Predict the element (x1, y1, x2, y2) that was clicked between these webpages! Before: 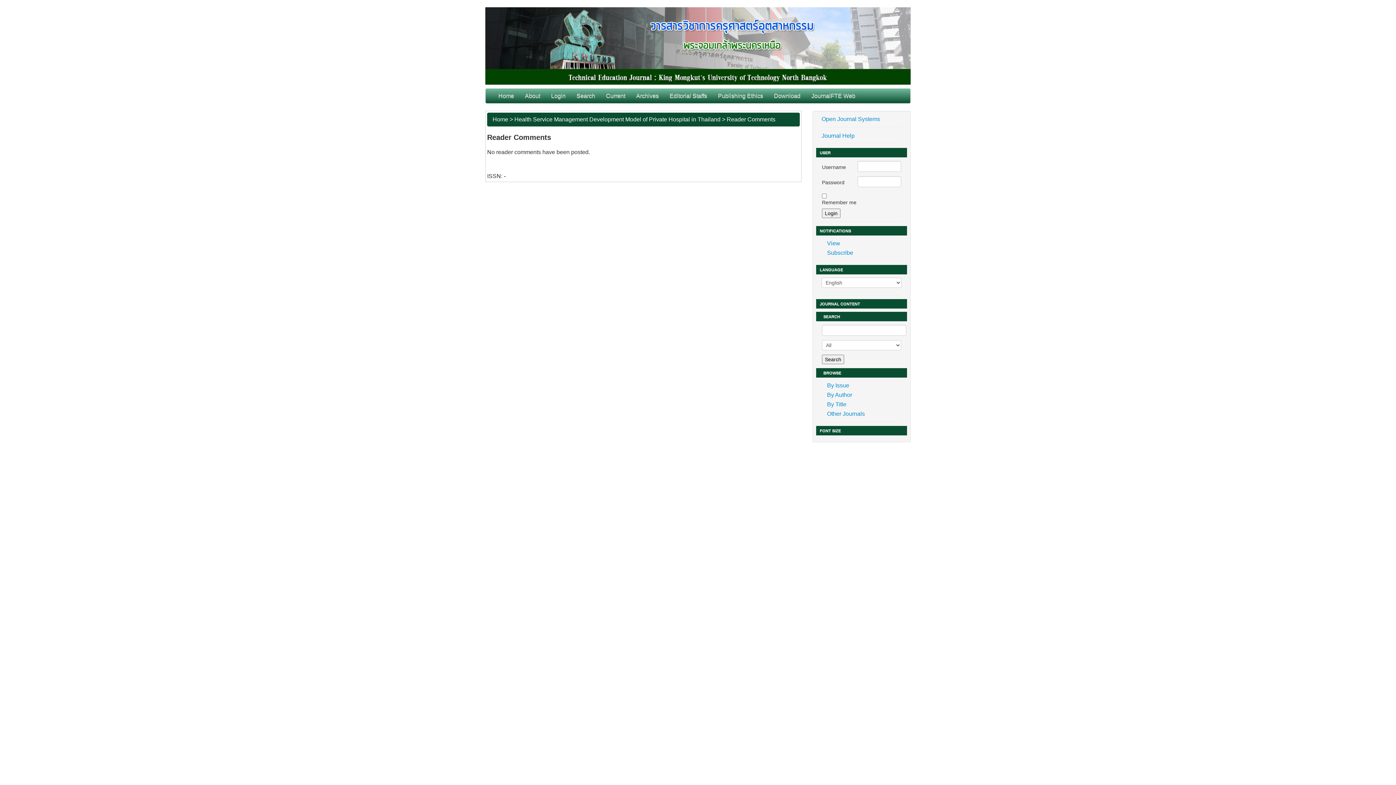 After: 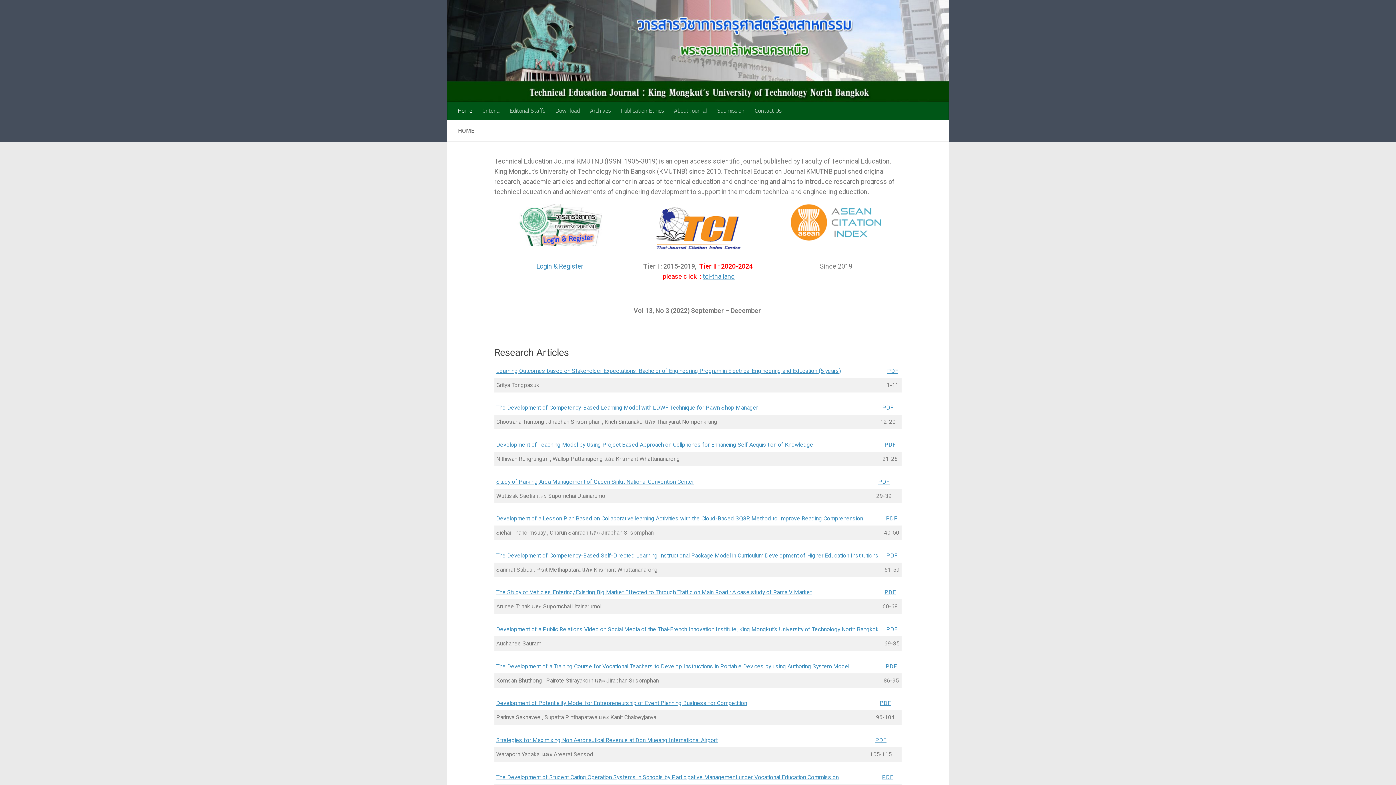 Action: bbox: (806, 88, 861, 103) label: JournalFTE Web